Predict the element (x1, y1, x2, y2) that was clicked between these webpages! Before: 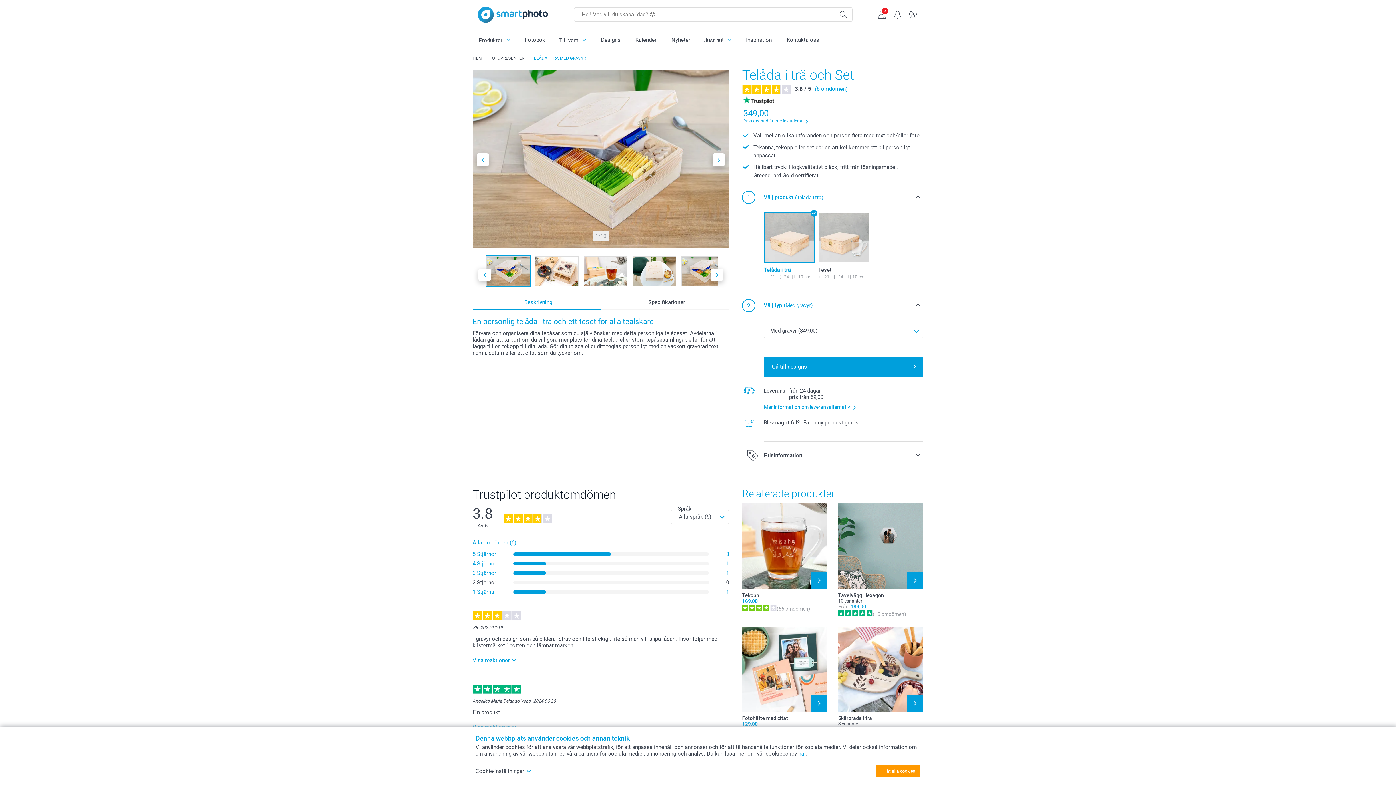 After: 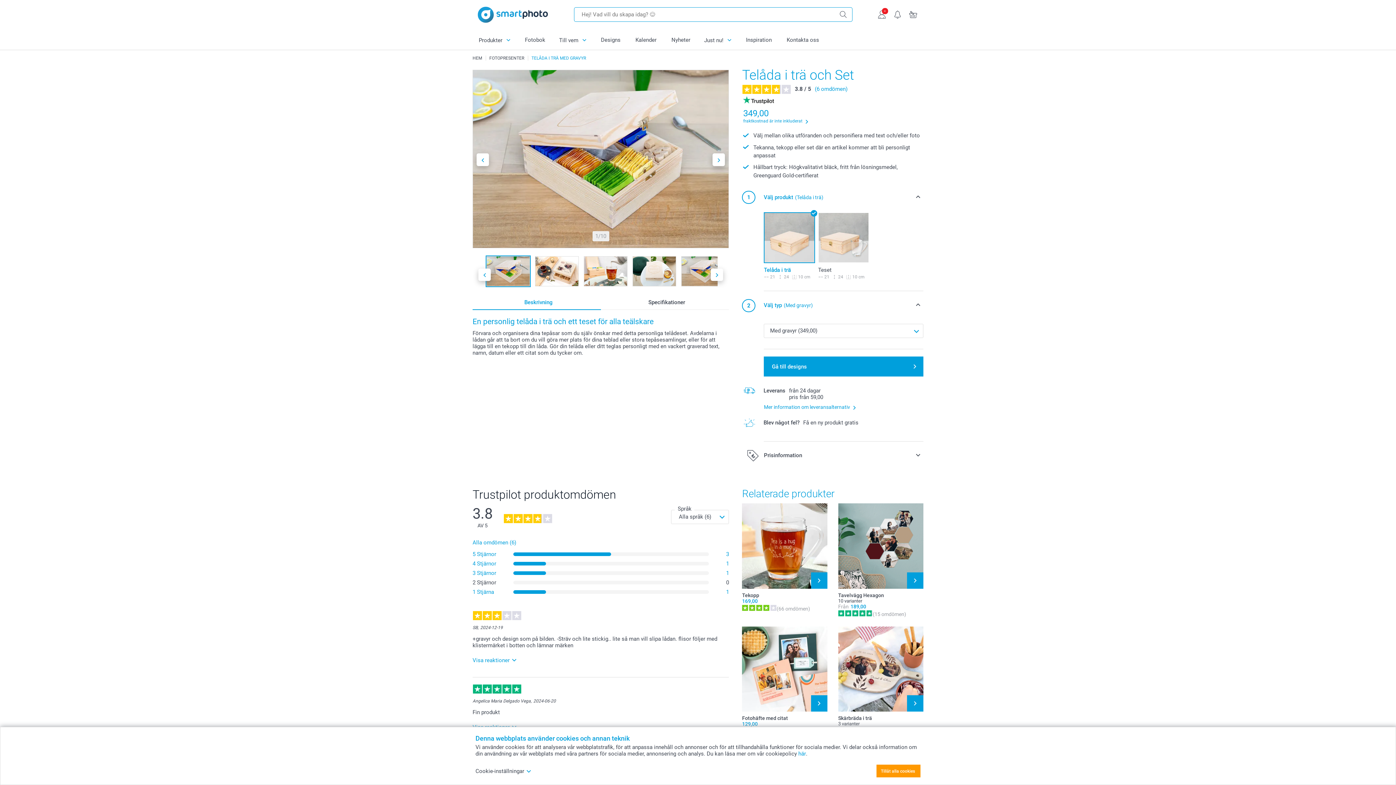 Action: bbox: (834, 7, 852, 21)